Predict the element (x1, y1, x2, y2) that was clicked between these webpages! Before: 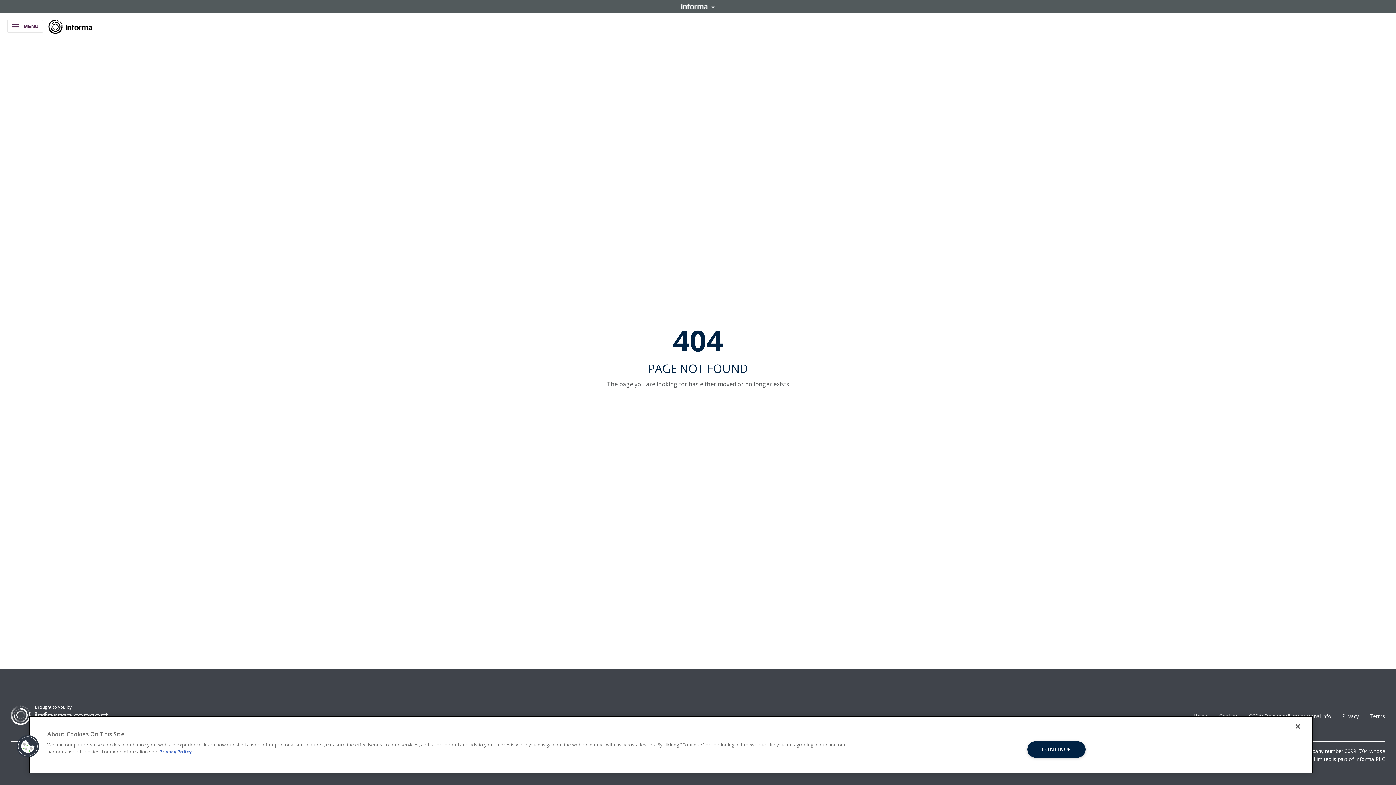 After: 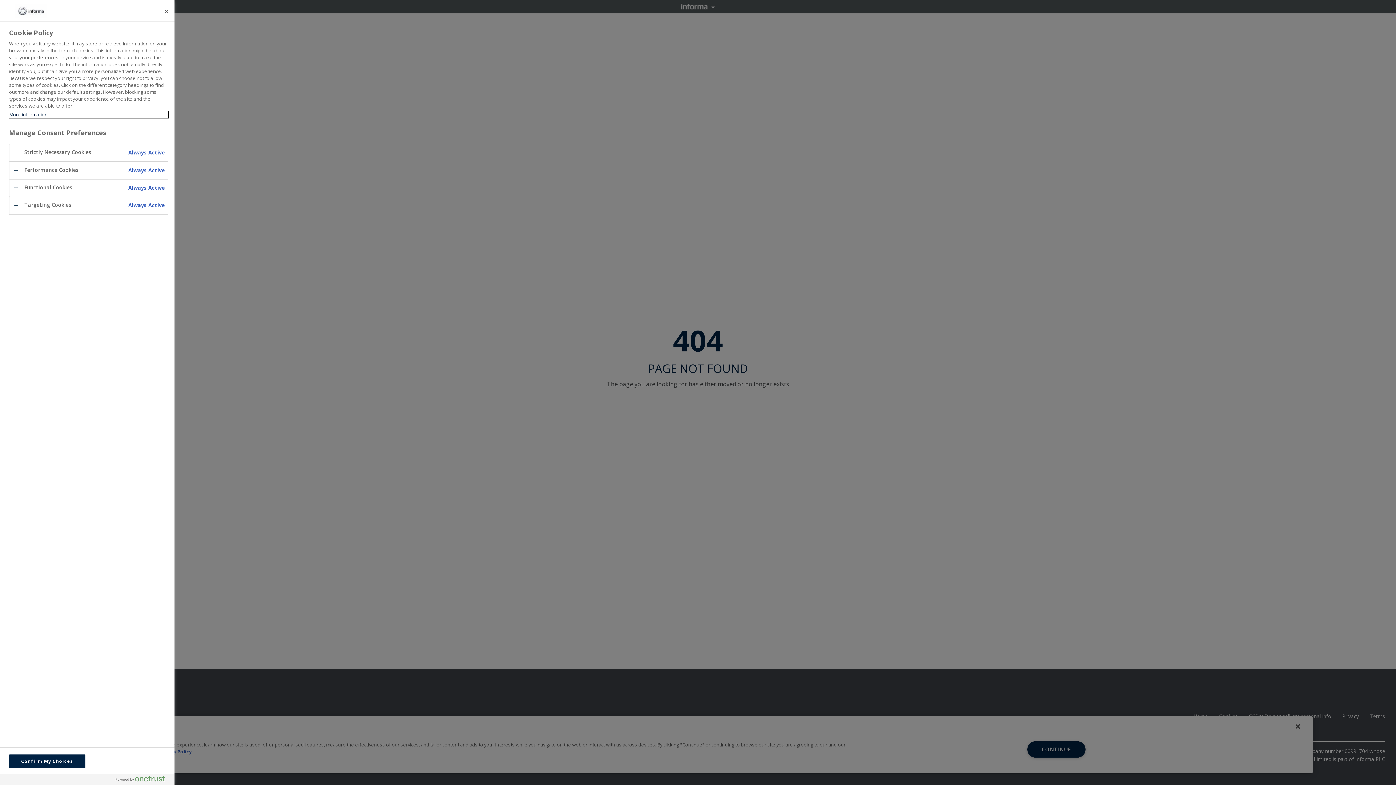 Action: bbox: (16, 735, 39, 758) label: Cookies